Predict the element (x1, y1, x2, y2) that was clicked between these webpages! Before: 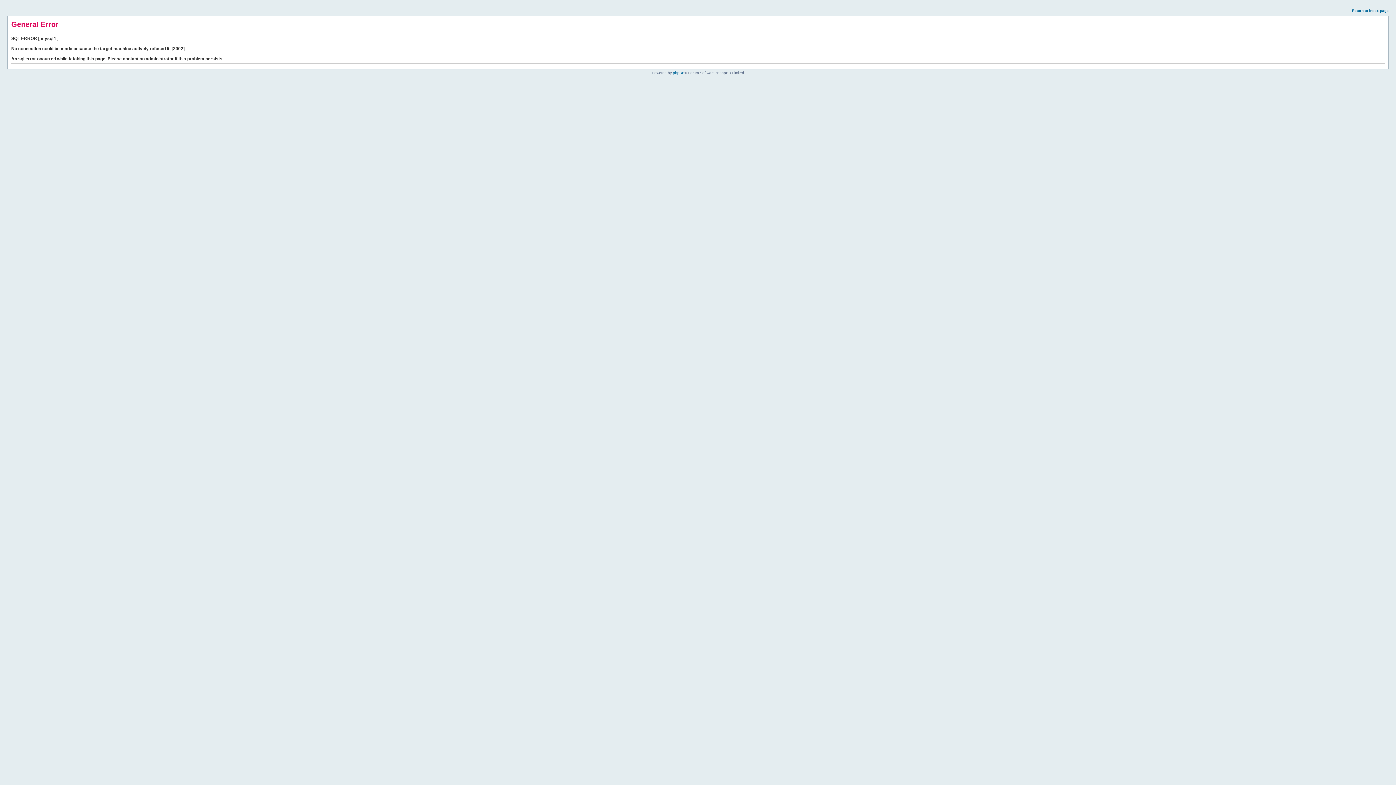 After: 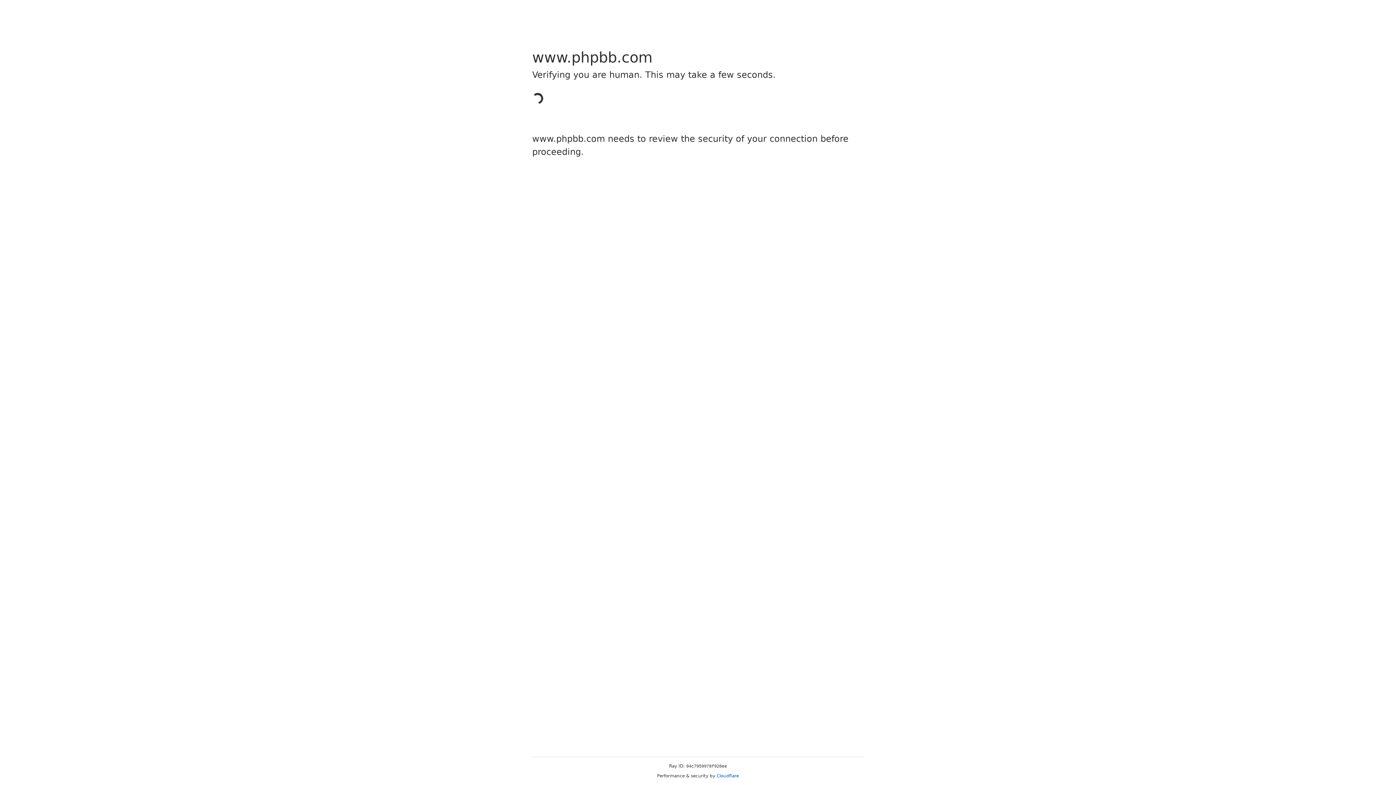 Action: label: phpBB bbox: (673, 70, 684, 74)